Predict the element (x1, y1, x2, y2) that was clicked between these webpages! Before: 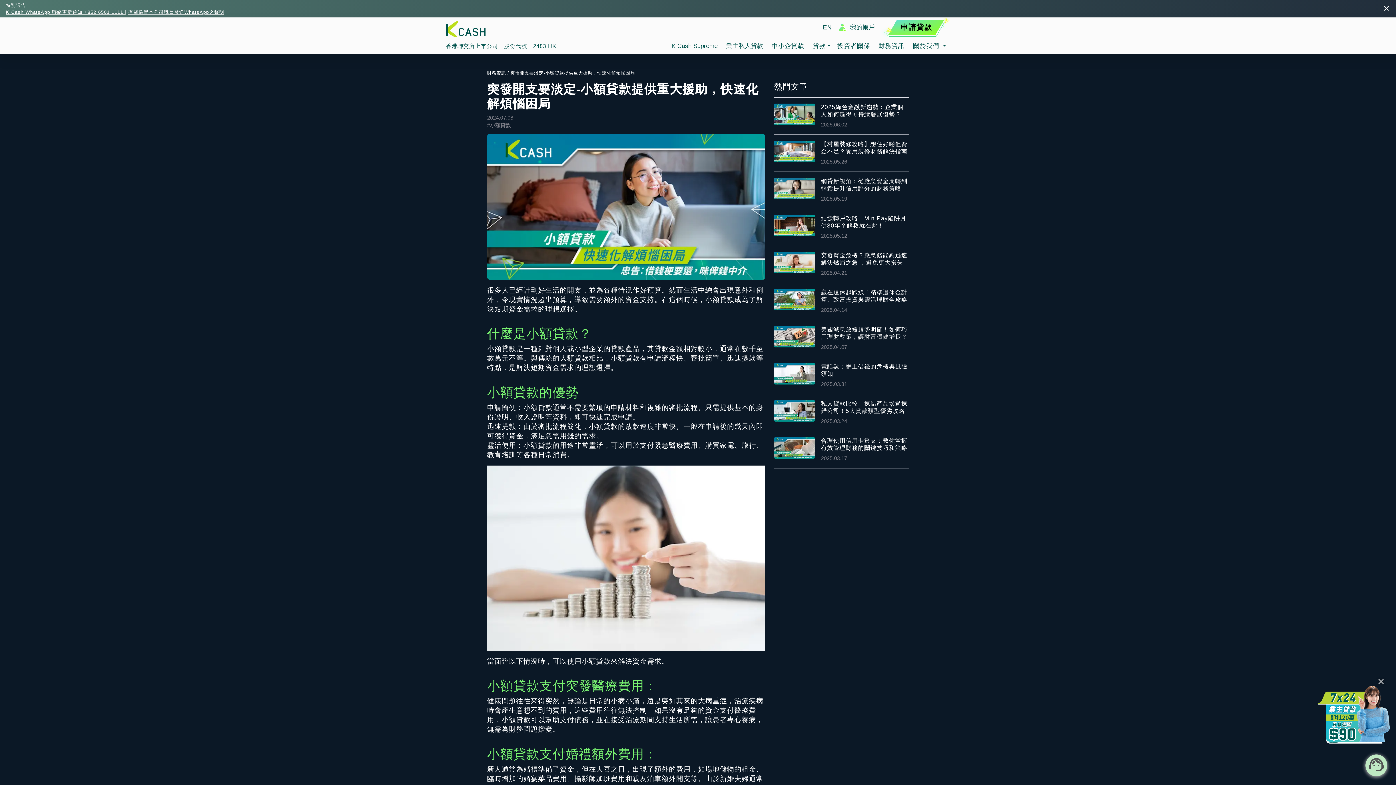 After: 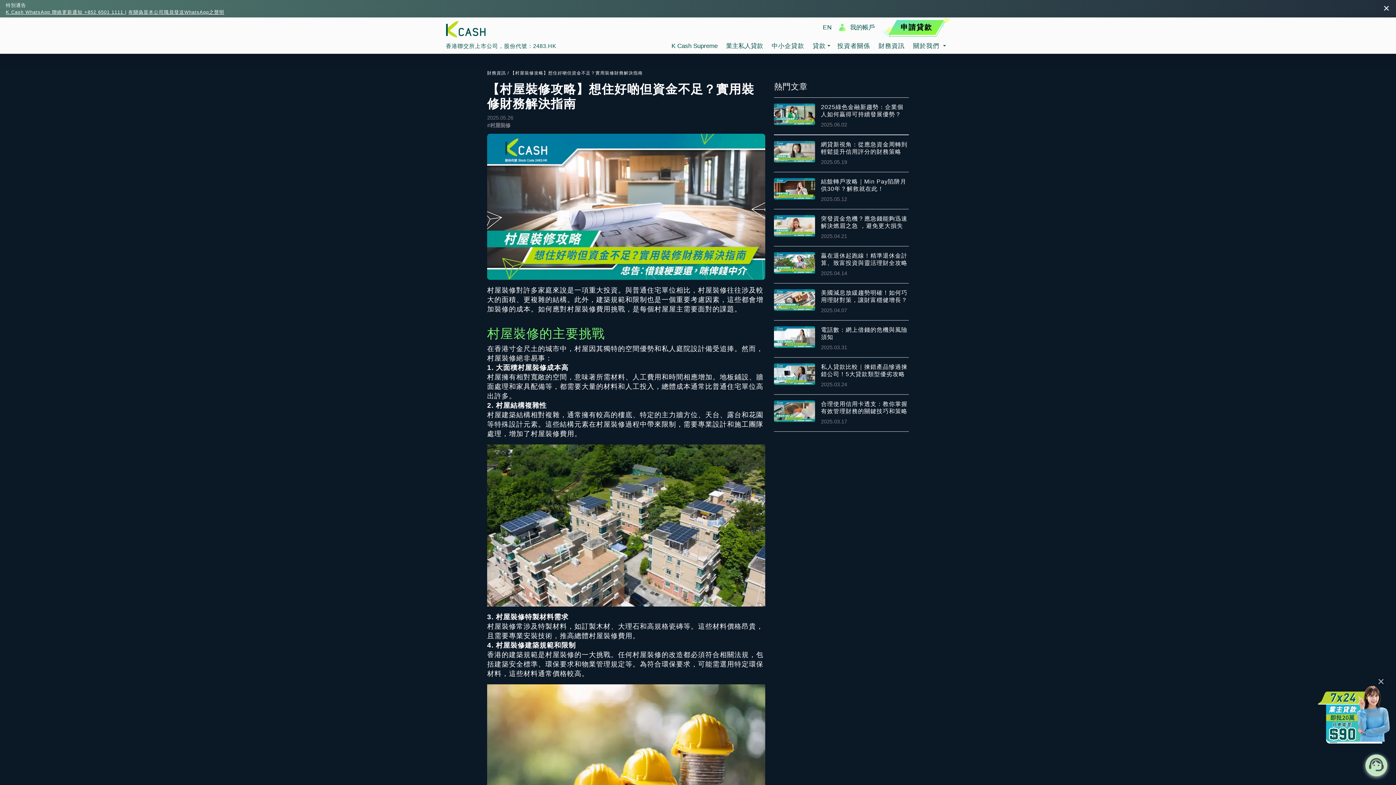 Action: bbox: (774, 140, 815, 162)